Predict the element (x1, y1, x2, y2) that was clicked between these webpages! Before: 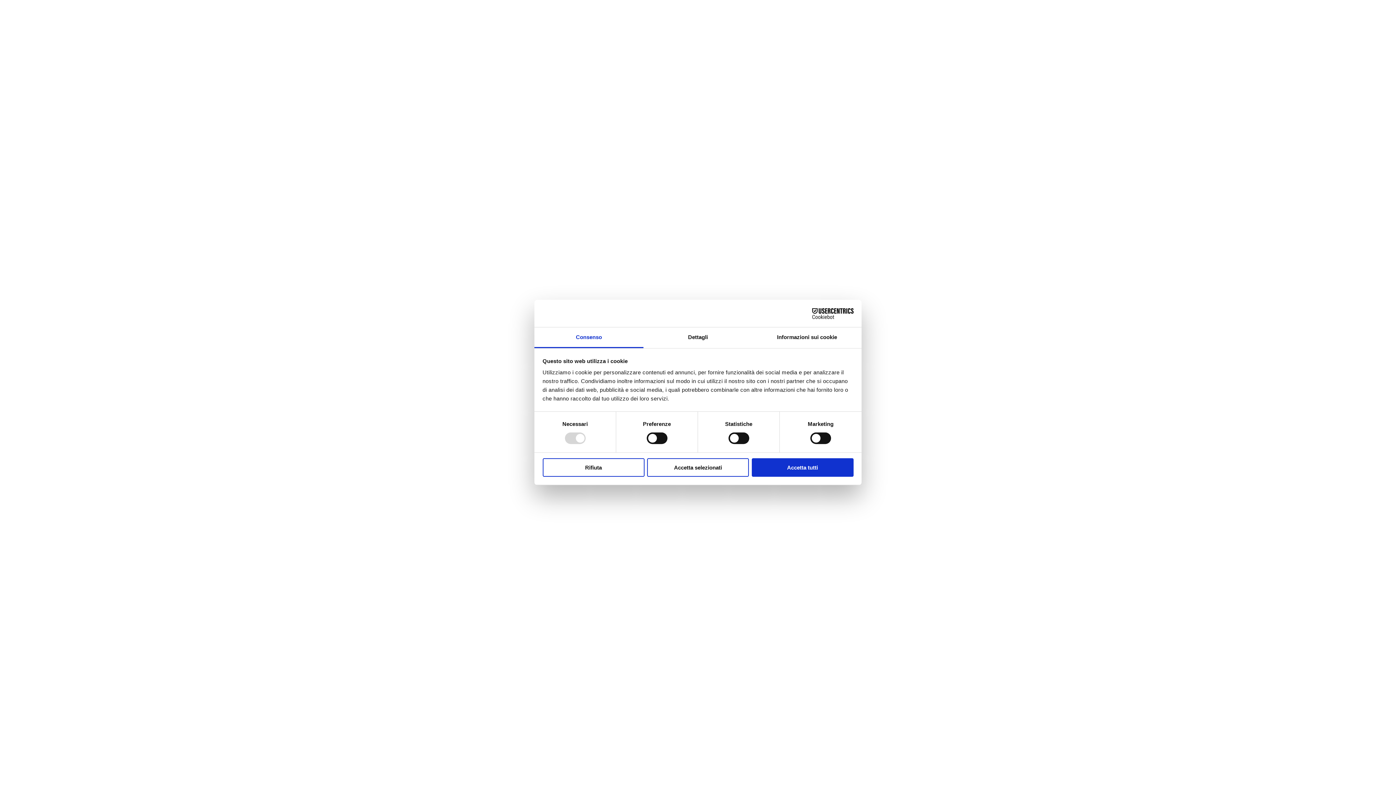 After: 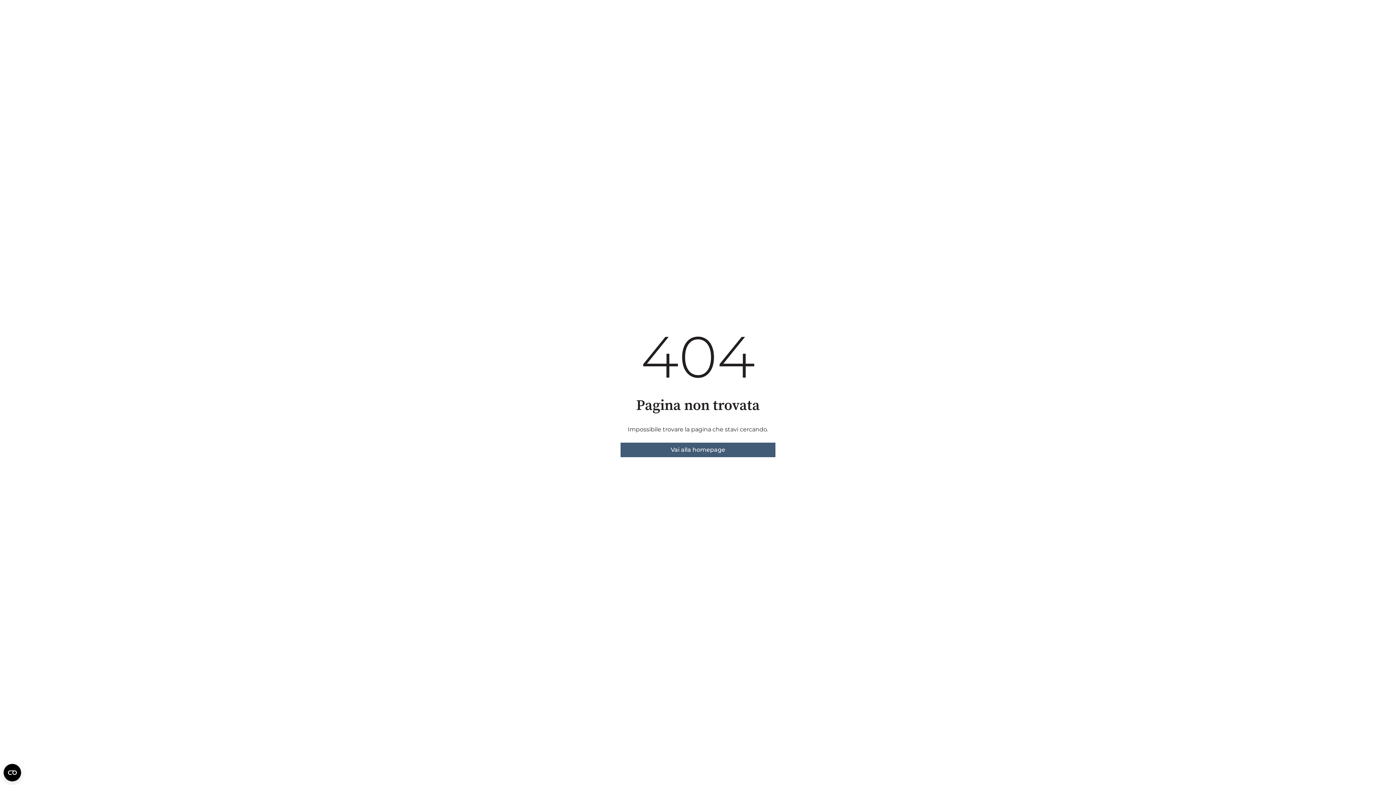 Action: bbox: (751, 458, 853, 476) label: Accetta tutti